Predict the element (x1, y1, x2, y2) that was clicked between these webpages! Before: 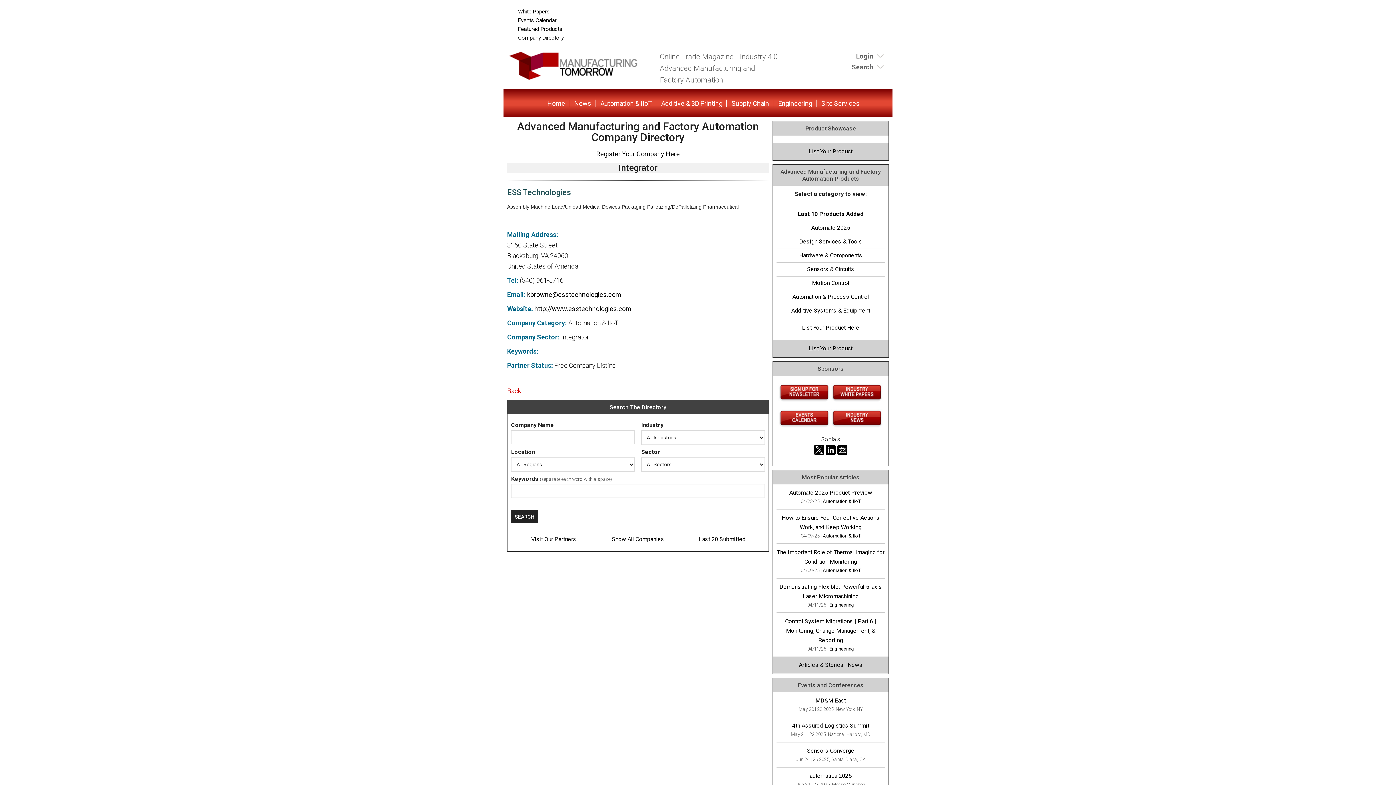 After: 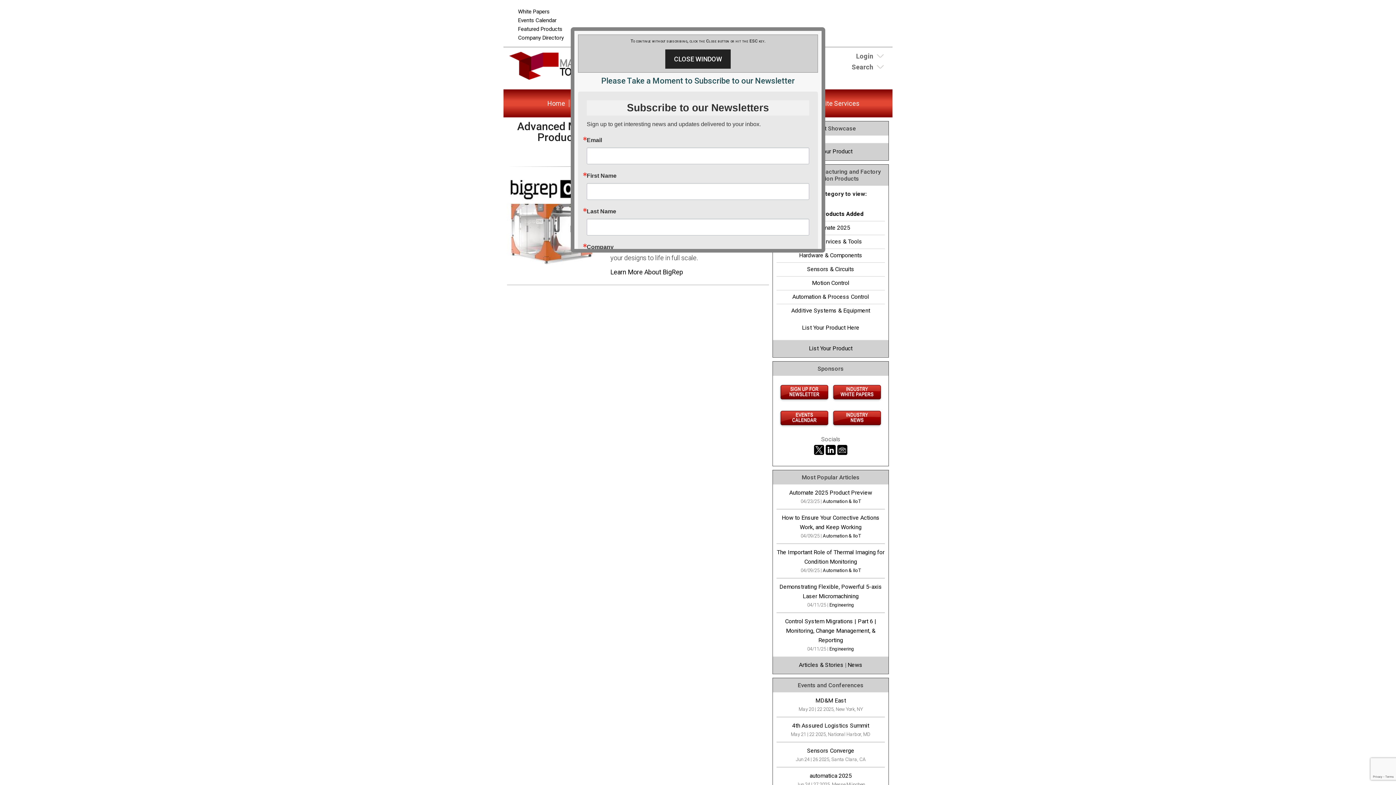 Action: label: Additive Systems & Equipment bbox: (776, 306, 885, 315)